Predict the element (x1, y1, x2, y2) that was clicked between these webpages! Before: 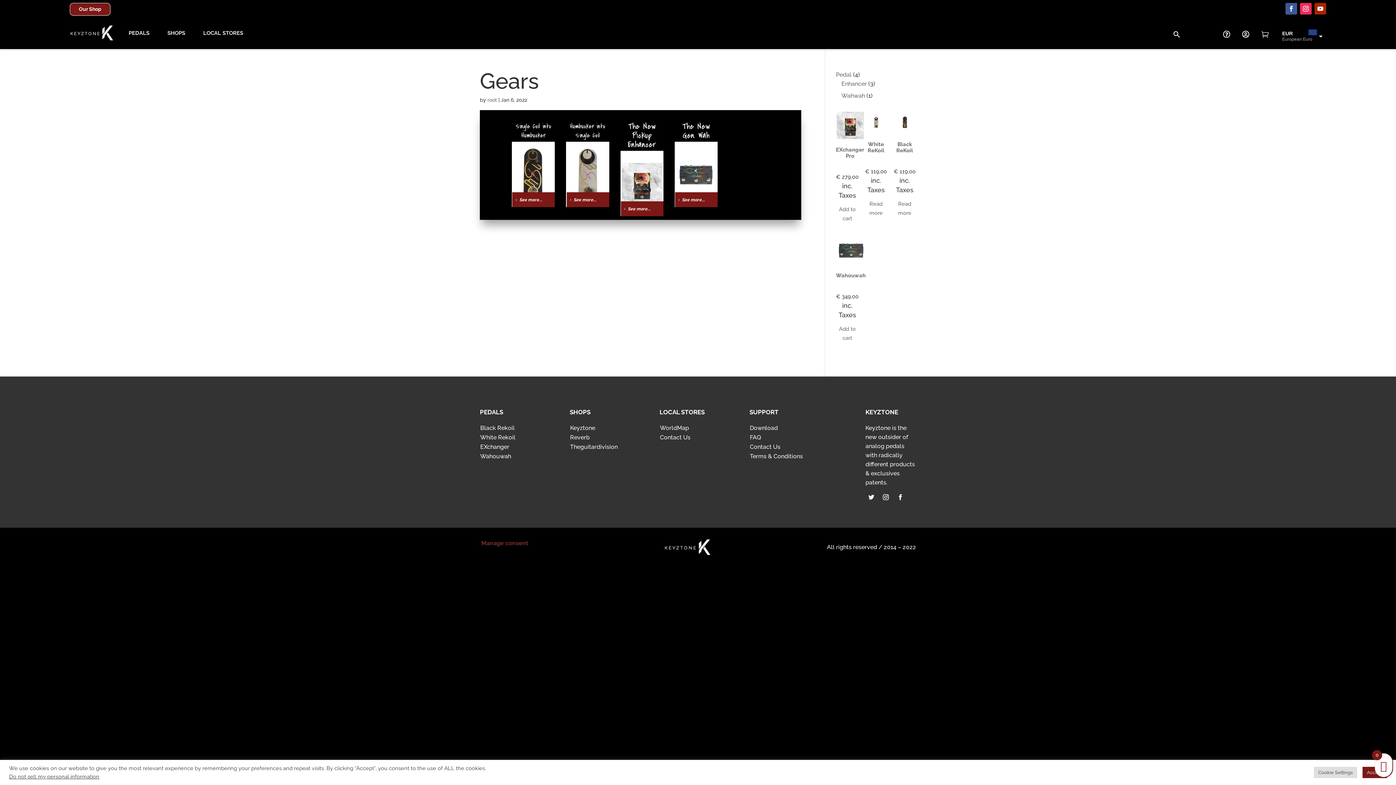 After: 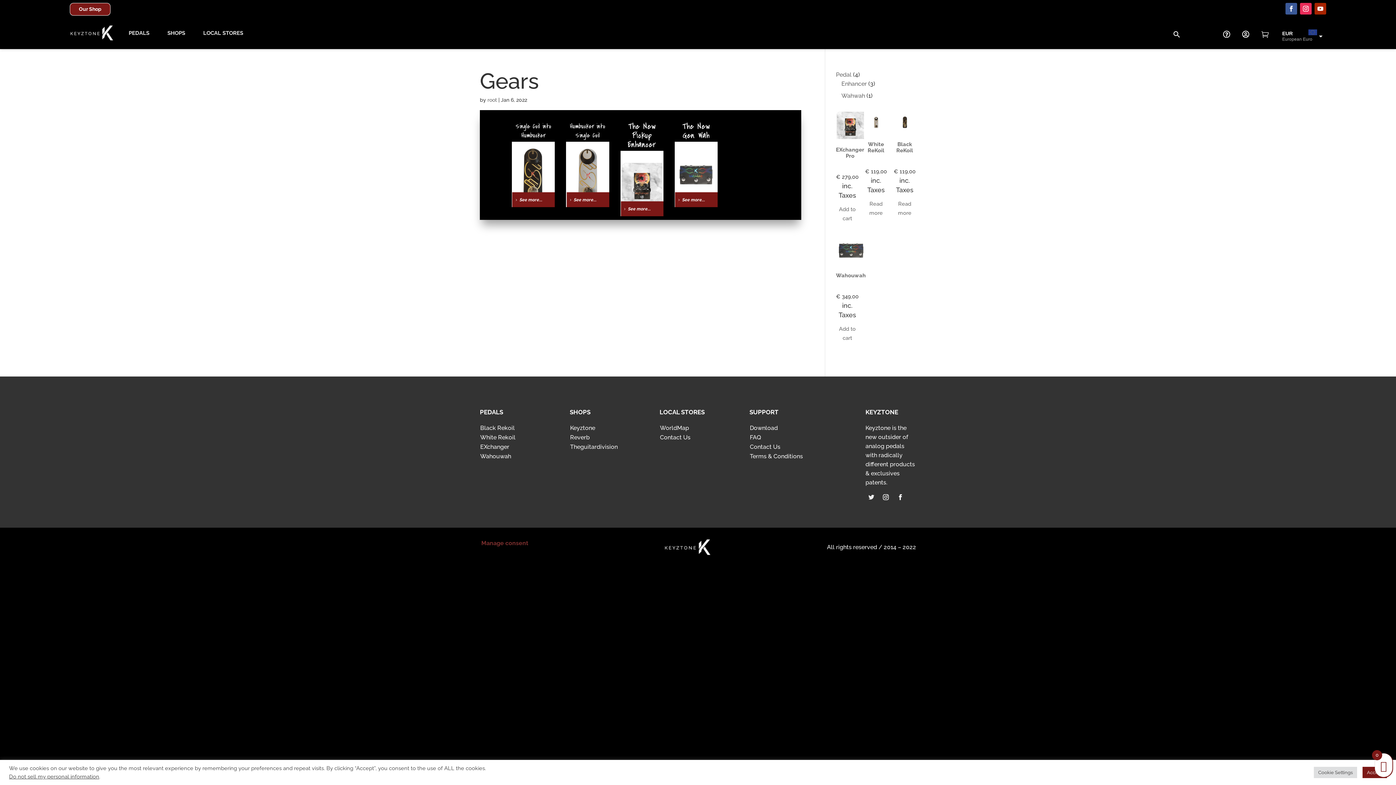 Action: bbox: (865, 491, 877, 503)